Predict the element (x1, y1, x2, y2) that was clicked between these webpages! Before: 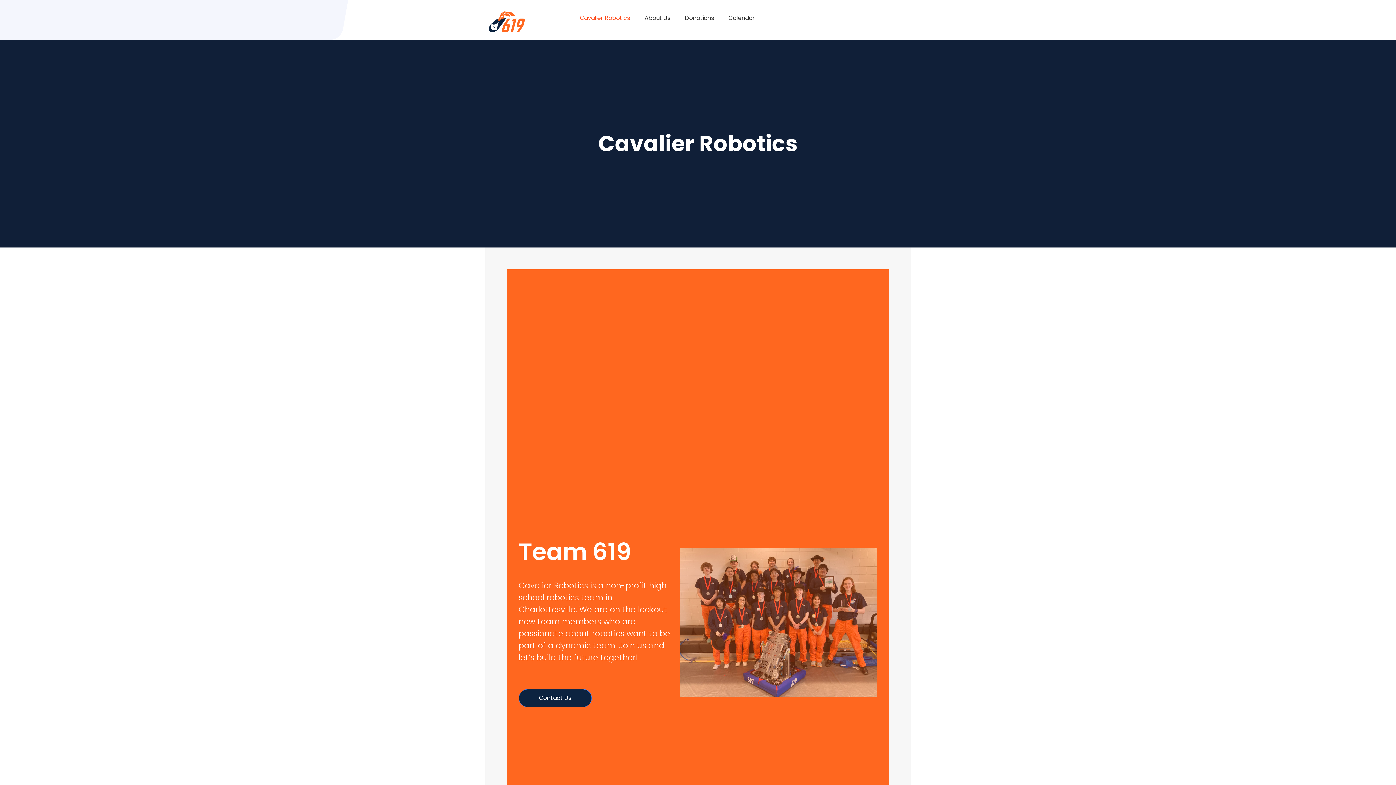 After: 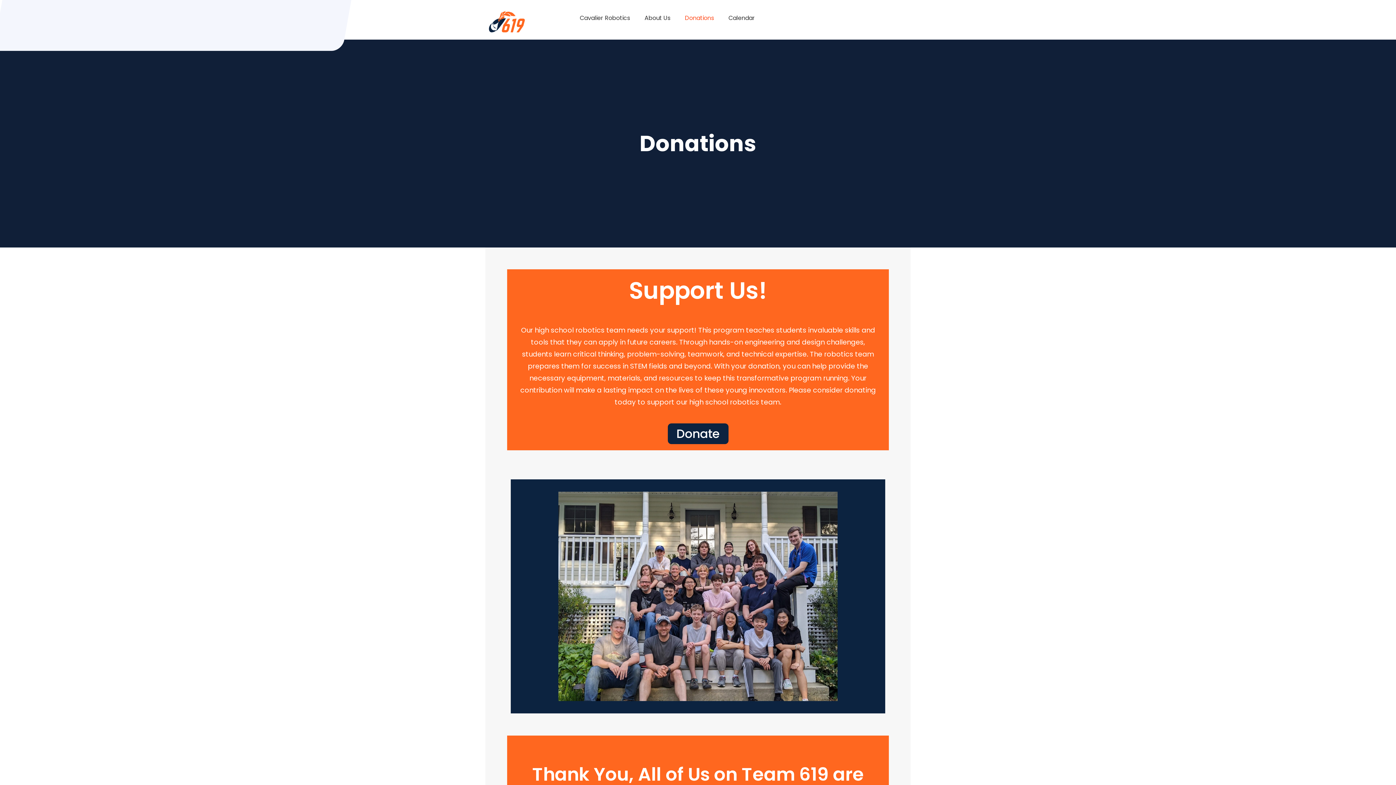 Action: label: Donations bbox: (677, 0, 721, 36)